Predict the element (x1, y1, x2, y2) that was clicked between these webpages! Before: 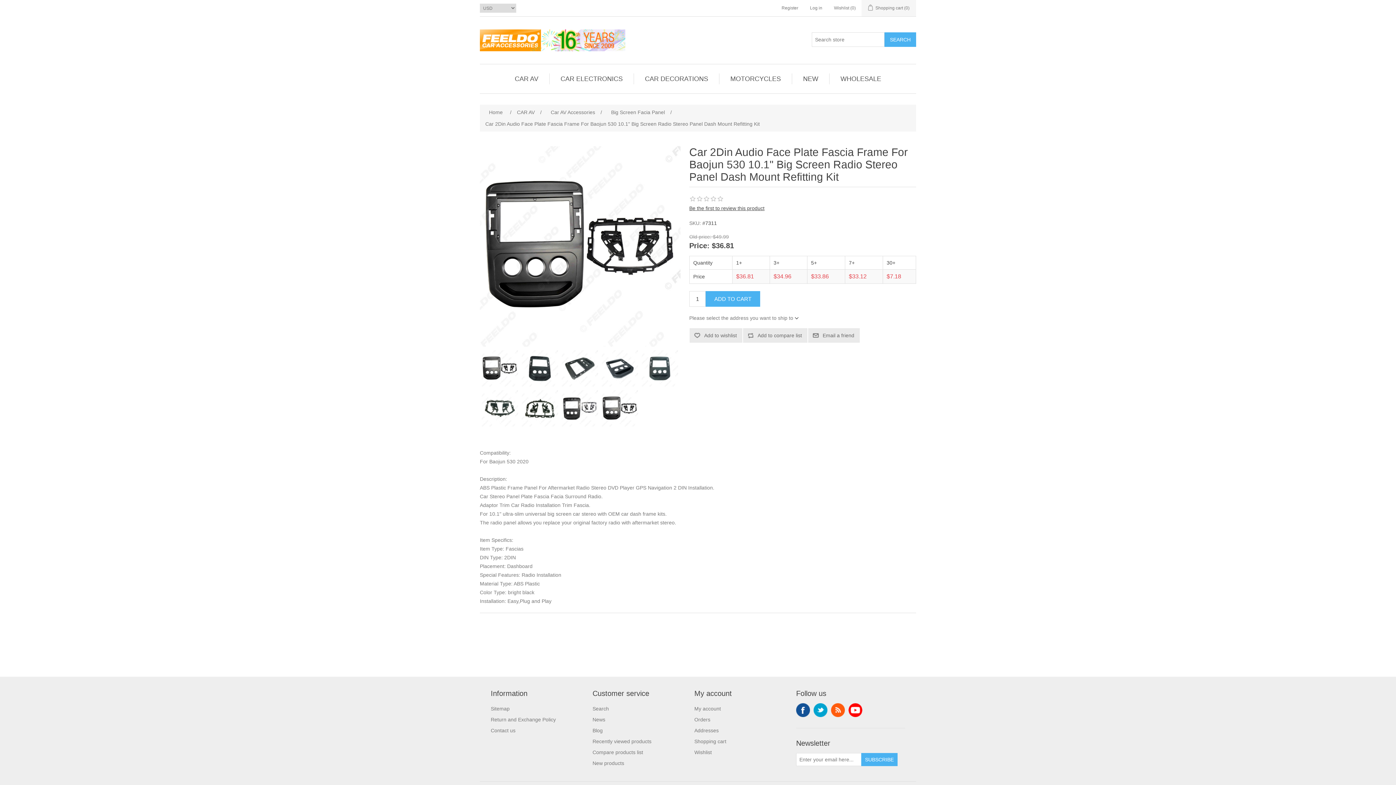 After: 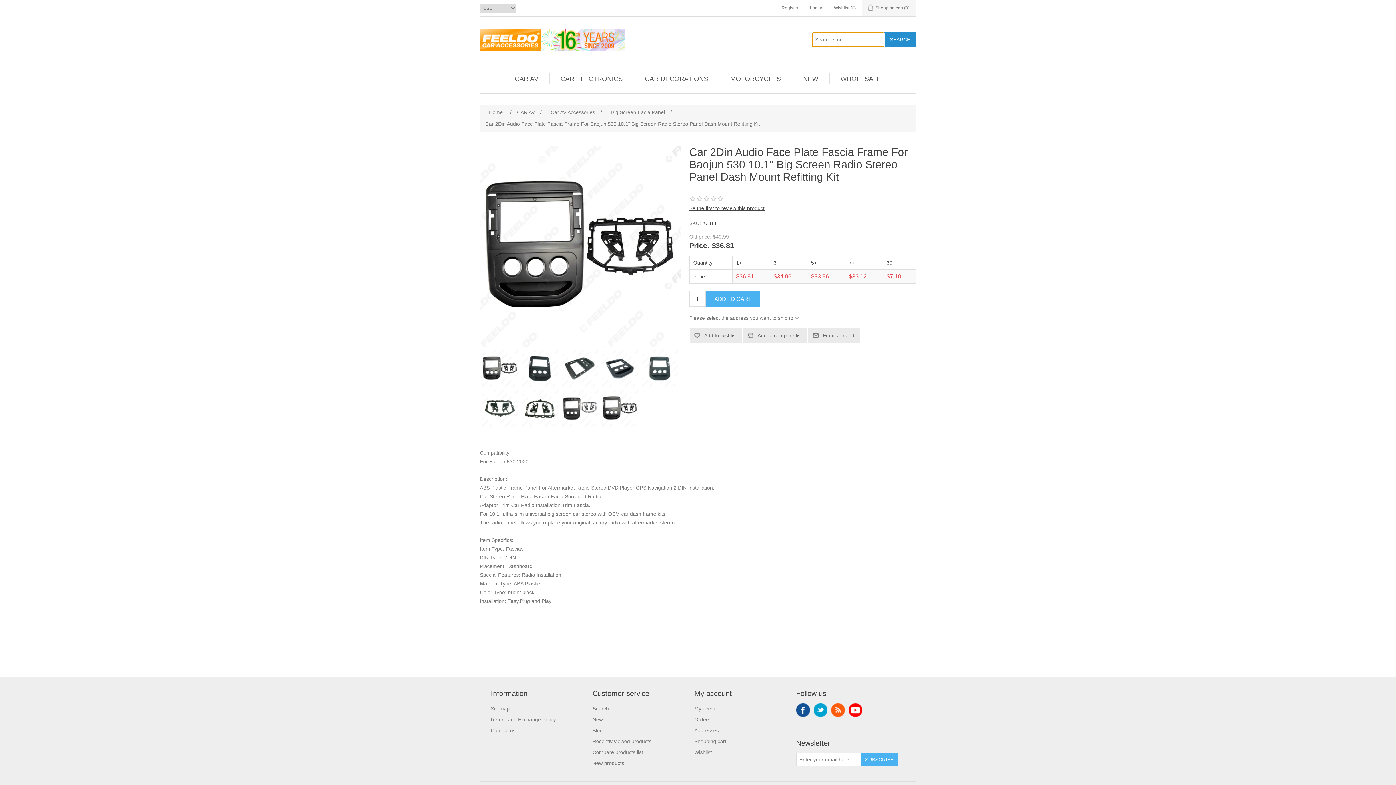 Action: bbox: (884, 32, 916, 46) label: SEARCH